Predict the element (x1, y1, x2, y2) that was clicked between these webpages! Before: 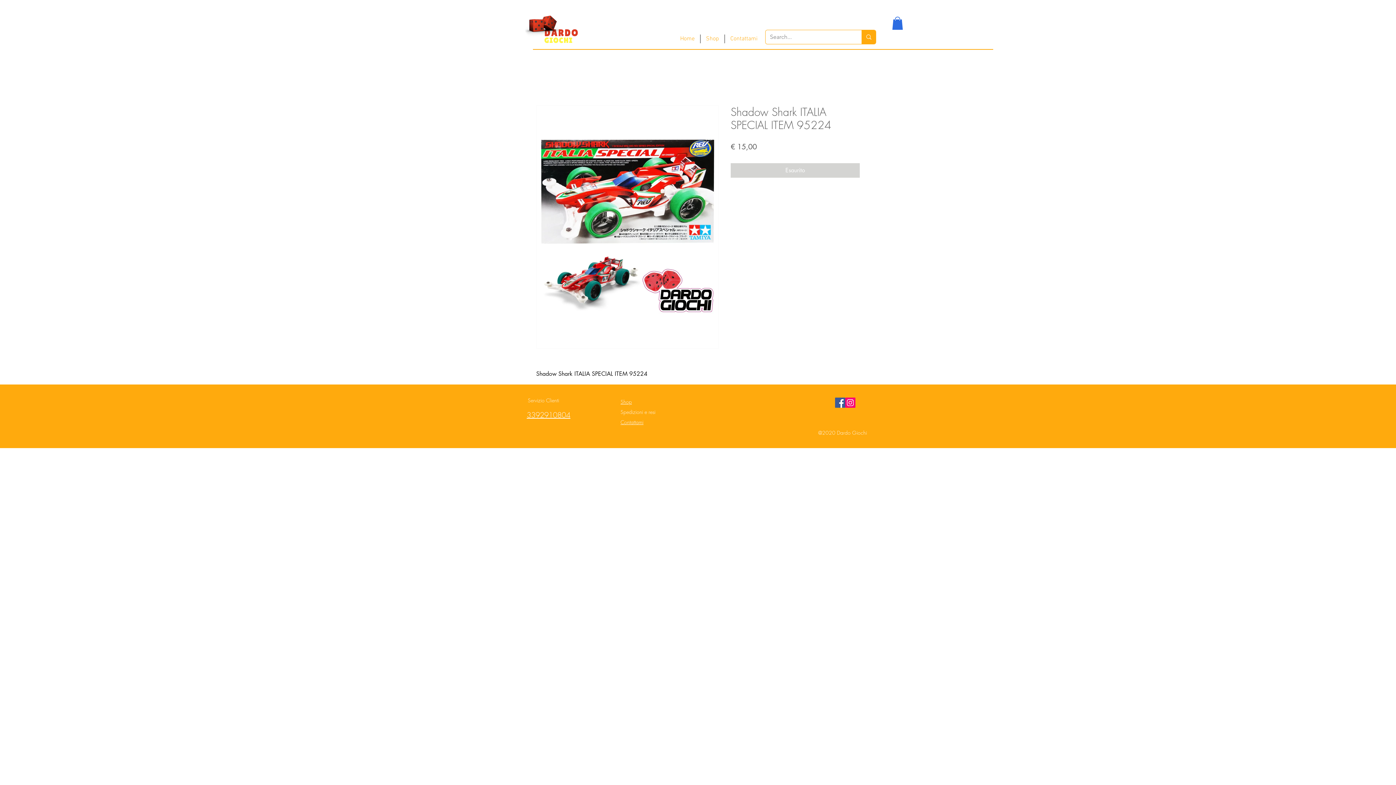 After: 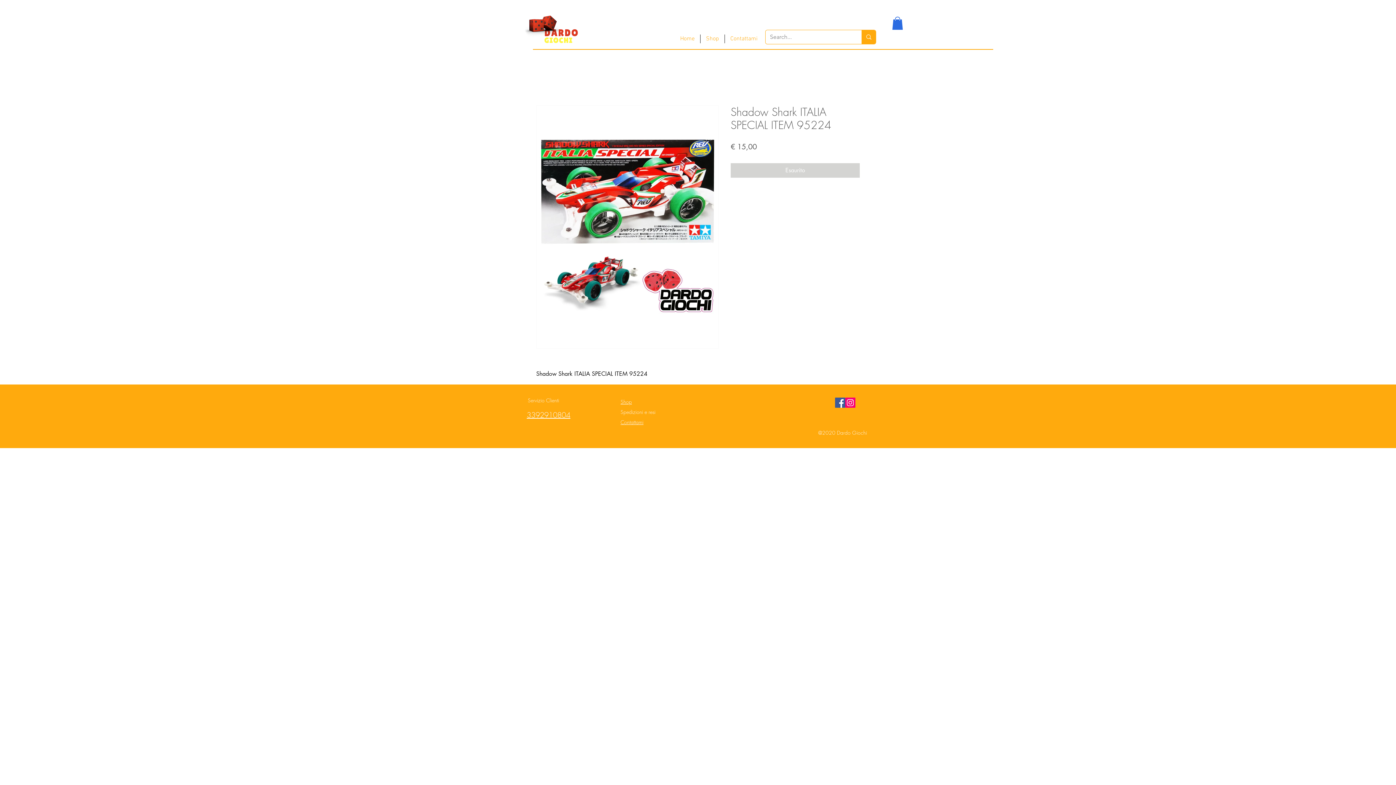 Action: bbox: (892, 16, 903, 29)